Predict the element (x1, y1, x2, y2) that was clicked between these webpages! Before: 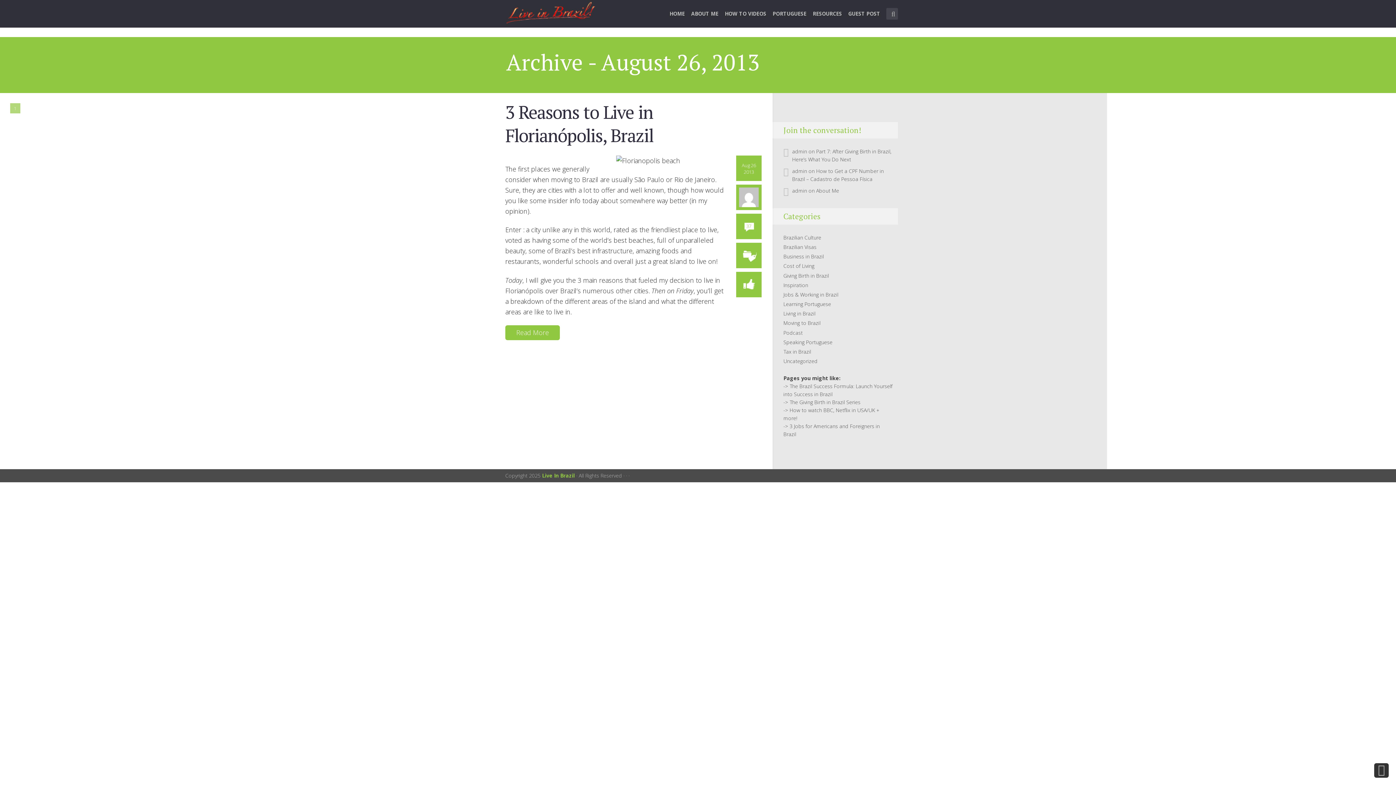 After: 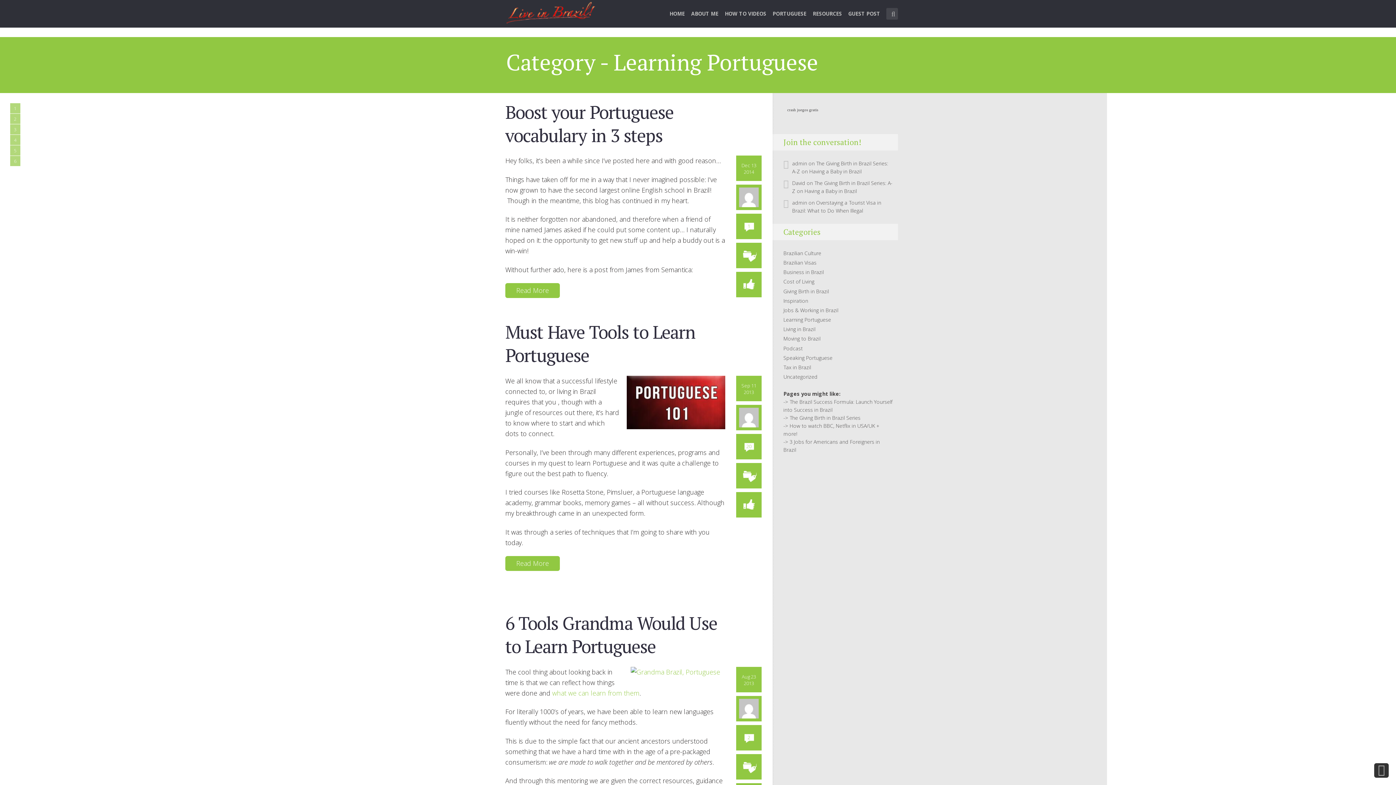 Action: bbox: (783, 300, 831, 307) label: Learning Portuguese